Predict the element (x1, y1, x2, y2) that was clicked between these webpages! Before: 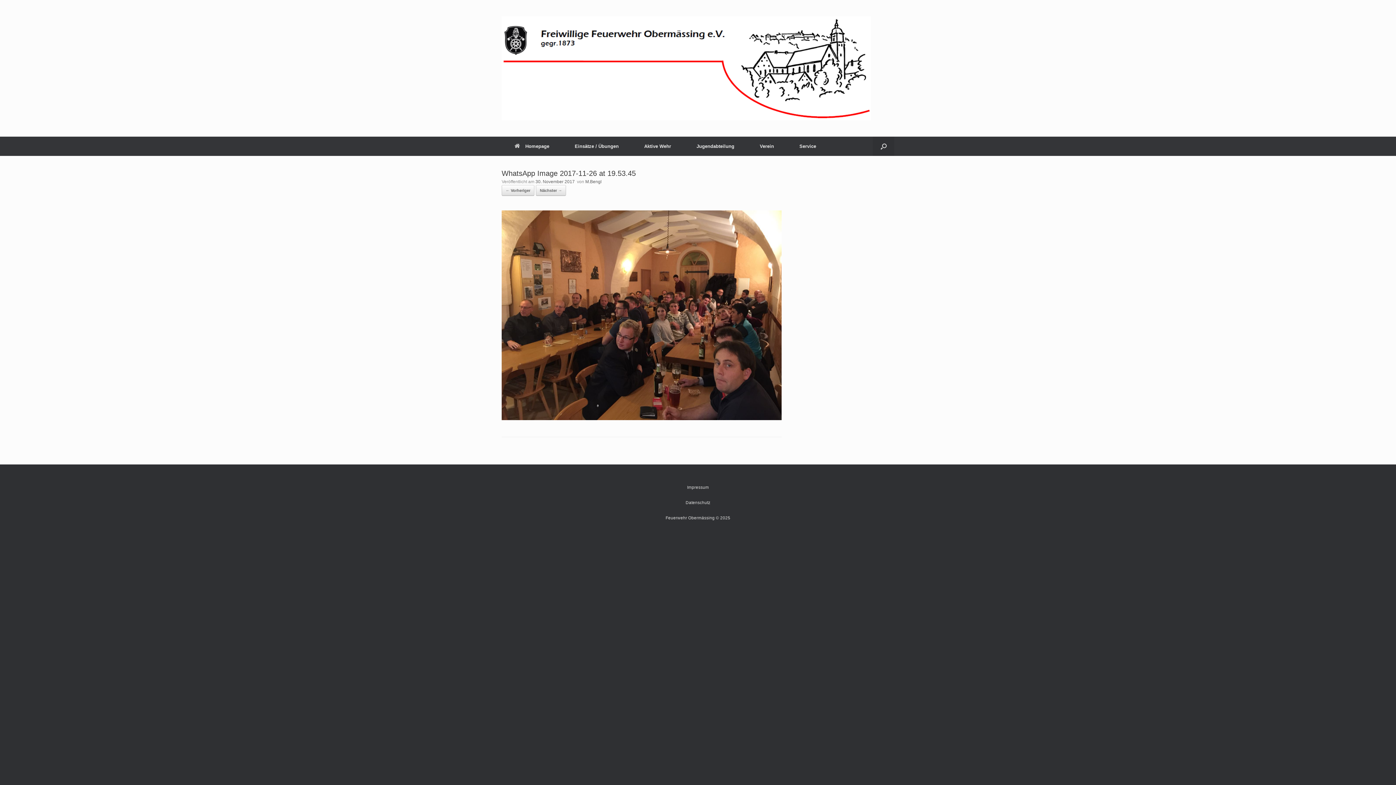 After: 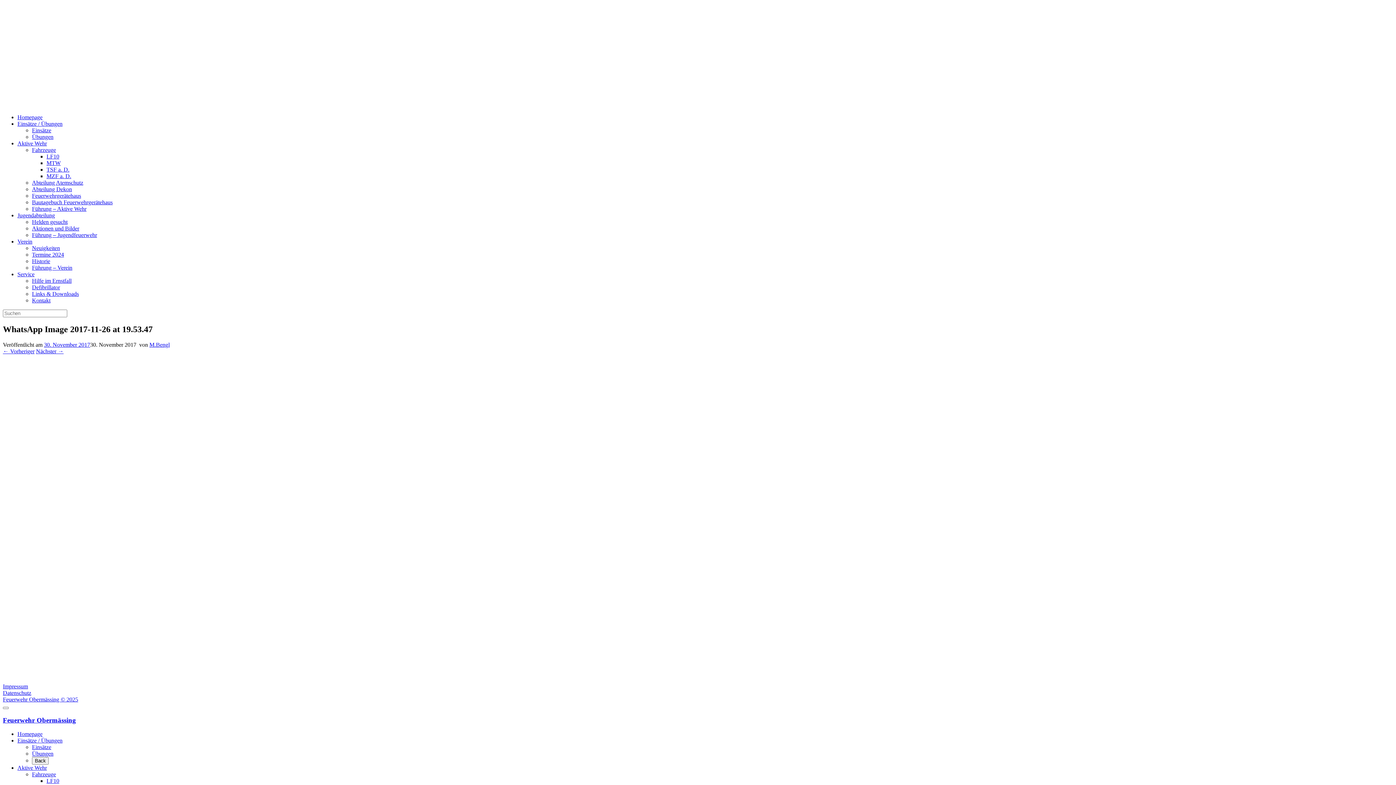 Action: label: Nächster → bbox: (536, 185, 566, 196)